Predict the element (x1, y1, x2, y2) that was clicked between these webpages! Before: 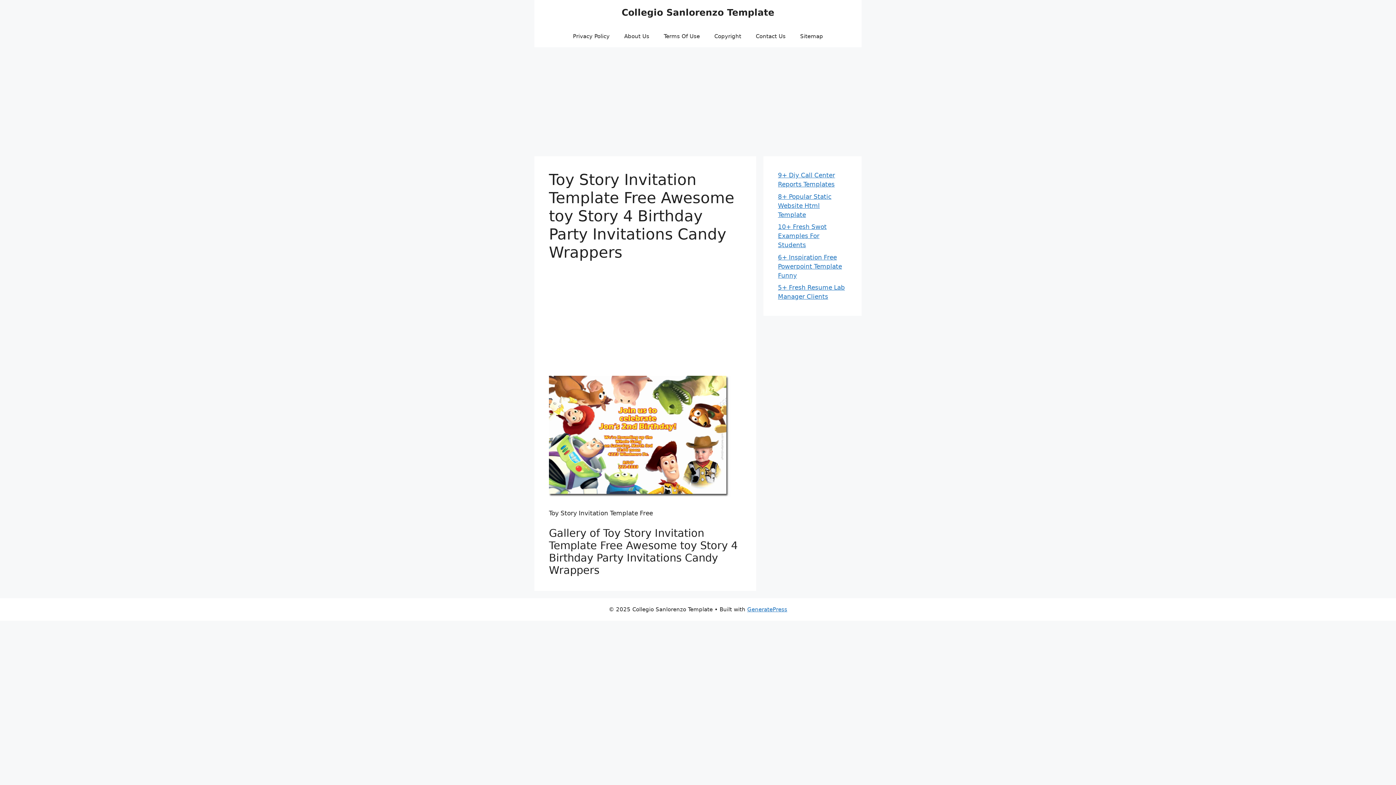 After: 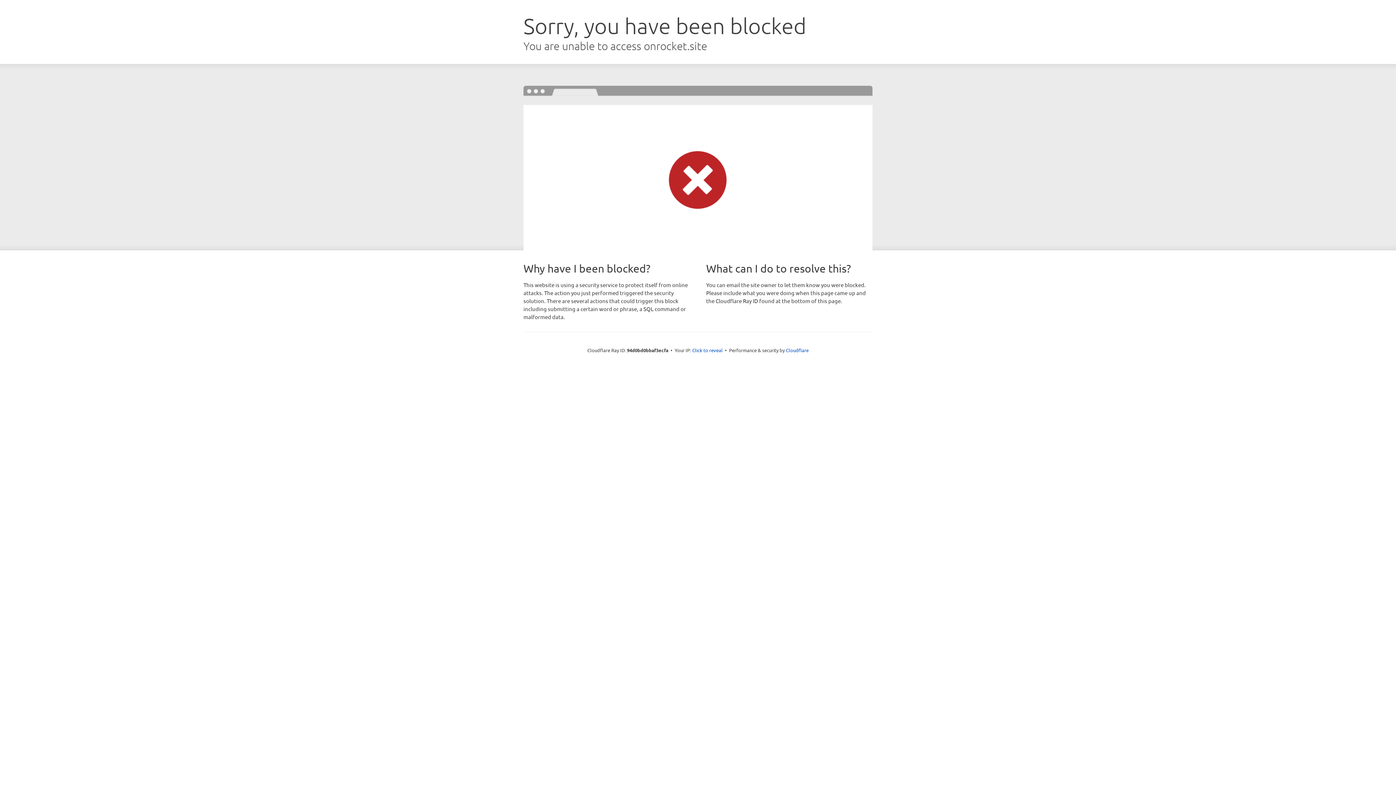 Action: label: GeneratePress bbox: (747, 606, 787, 613)